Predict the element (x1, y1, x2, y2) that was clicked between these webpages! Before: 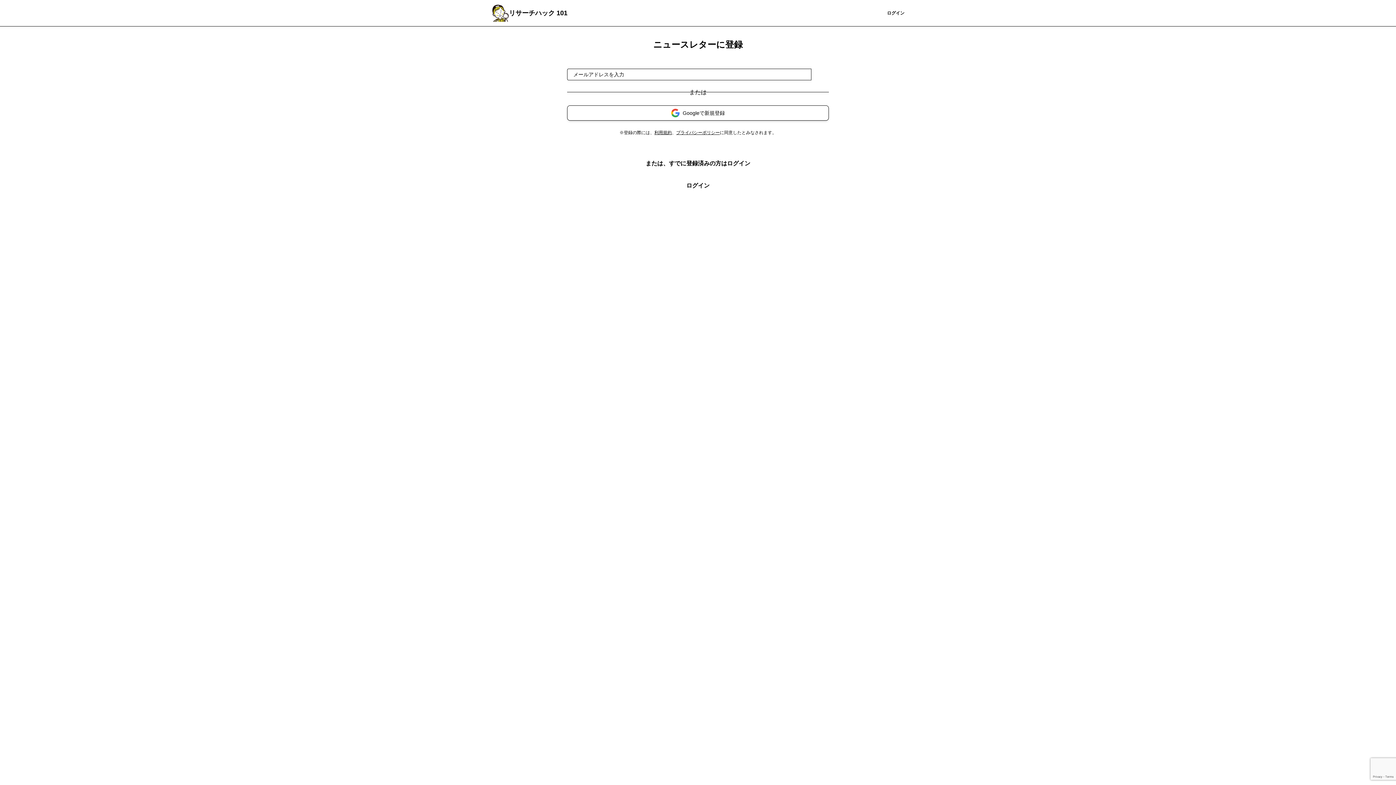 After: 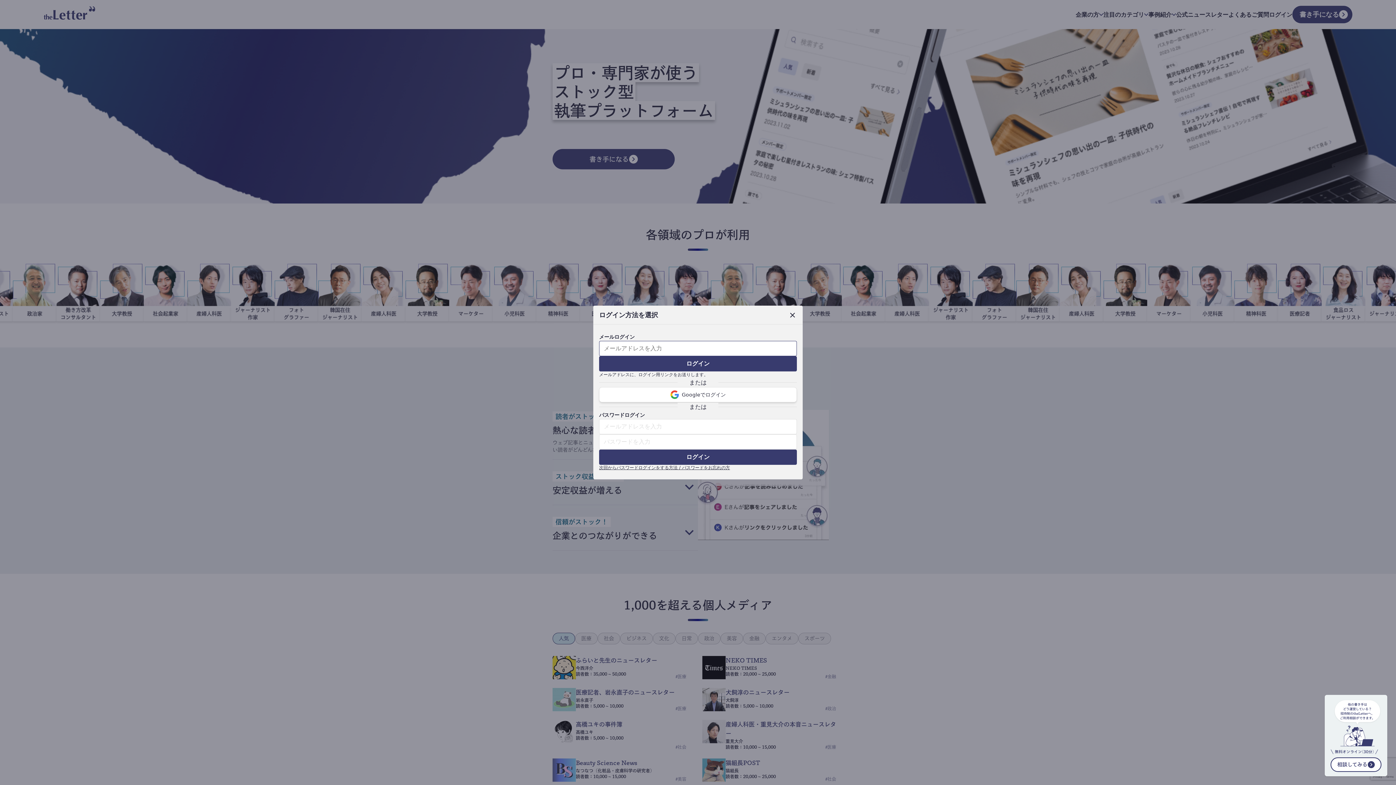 Action: bbox: (887, 9, 904, 16) label: ログイン